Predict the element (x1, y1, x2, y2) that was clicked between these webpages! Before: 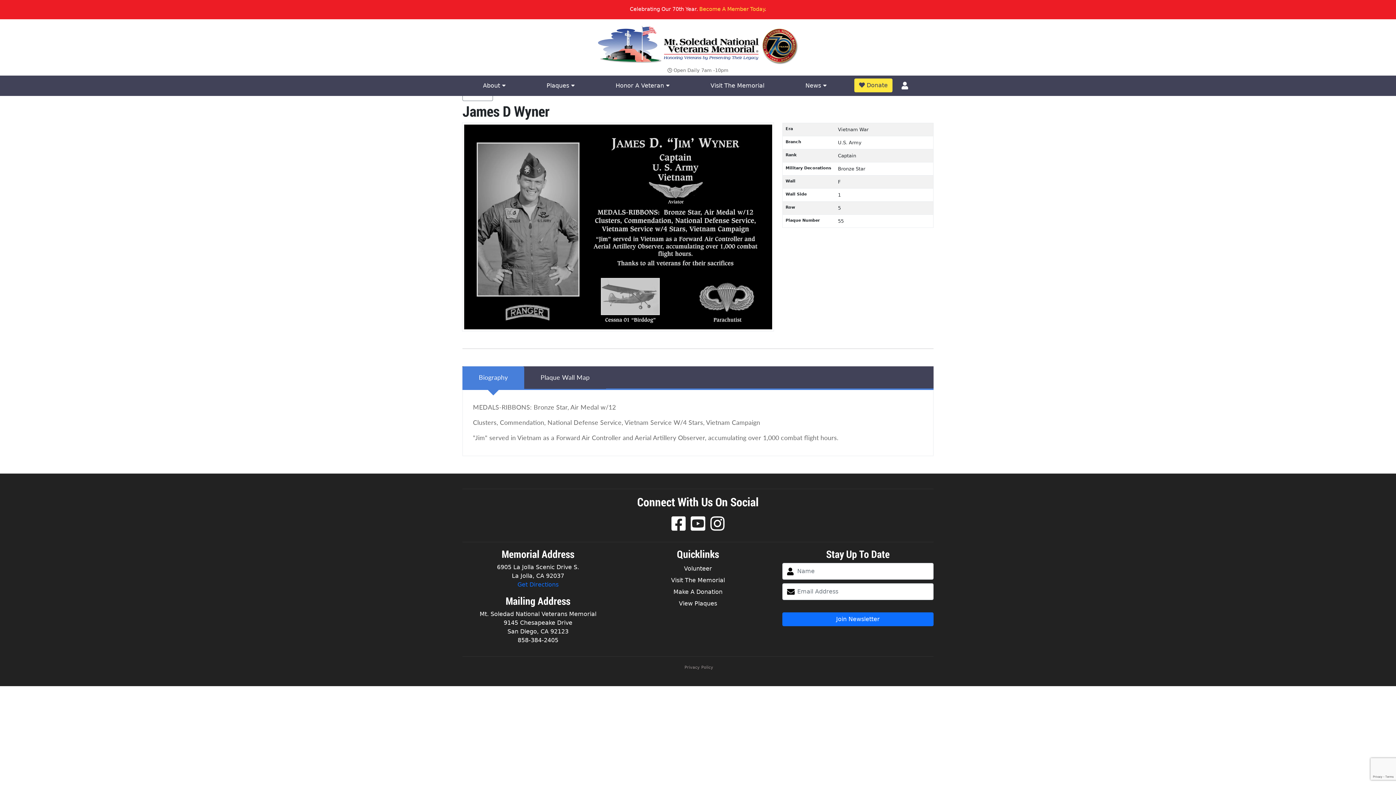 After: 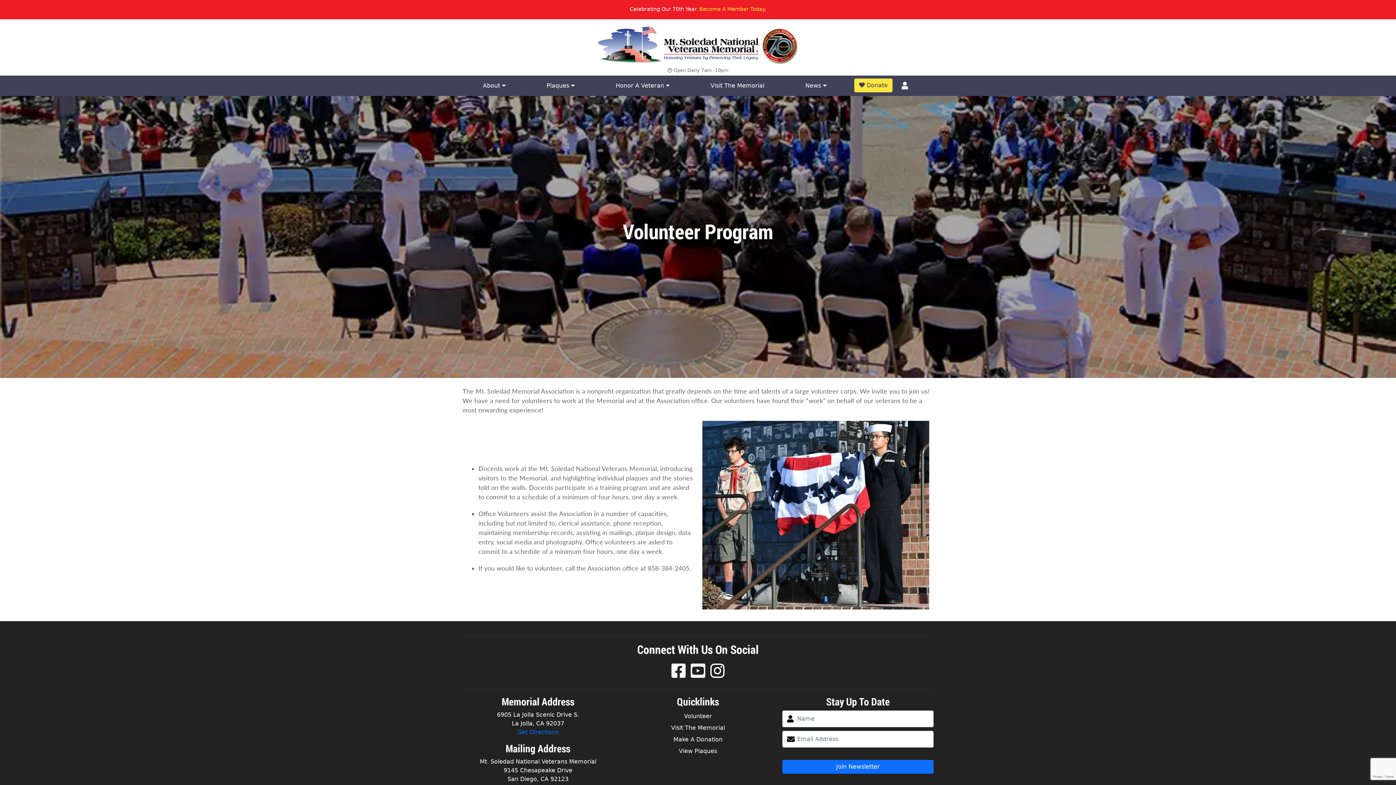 Action: label: Volunteer bbox: (684, 565, 712, 572)